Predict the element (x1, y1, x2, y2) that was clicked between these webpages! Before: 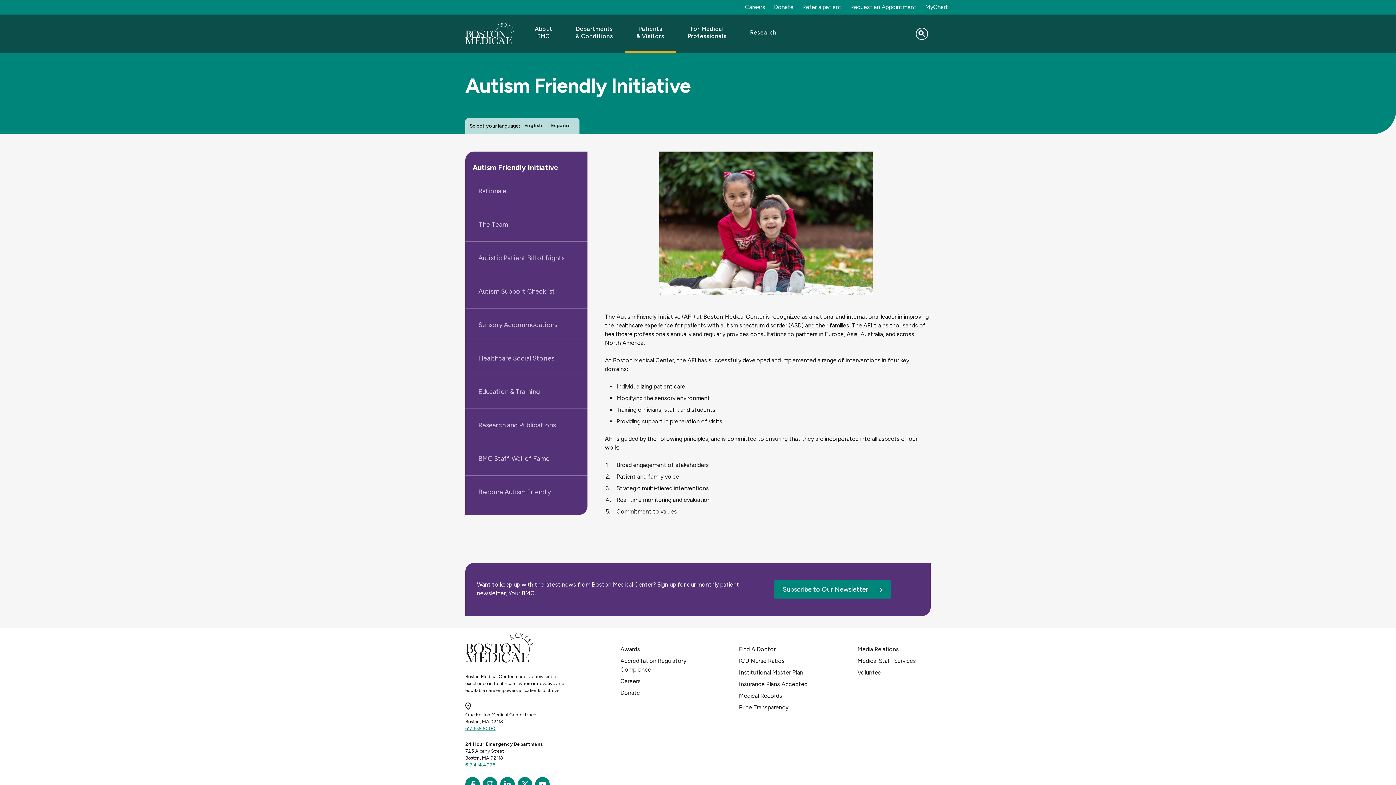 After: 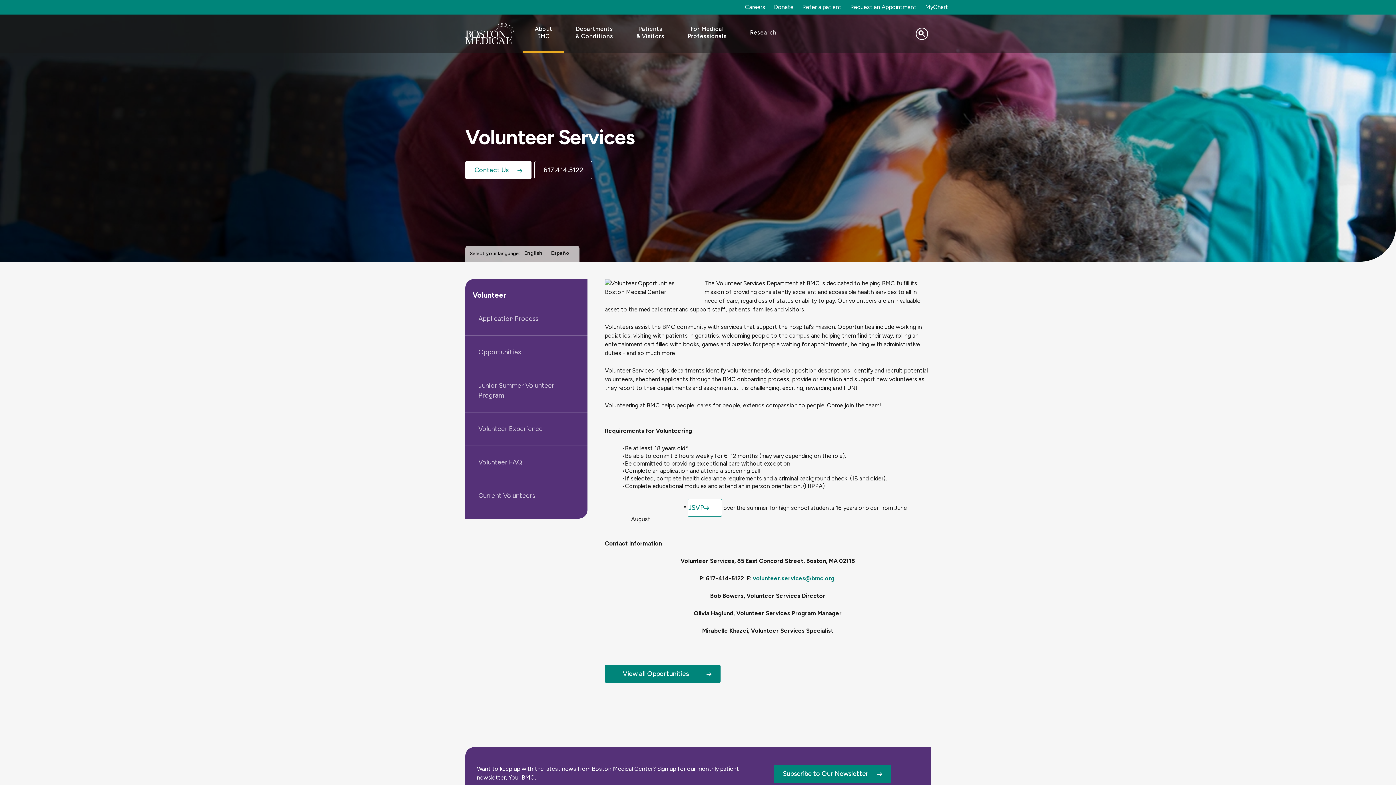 Action: bbox: (857, 669, 883, 676) label: Volunteer